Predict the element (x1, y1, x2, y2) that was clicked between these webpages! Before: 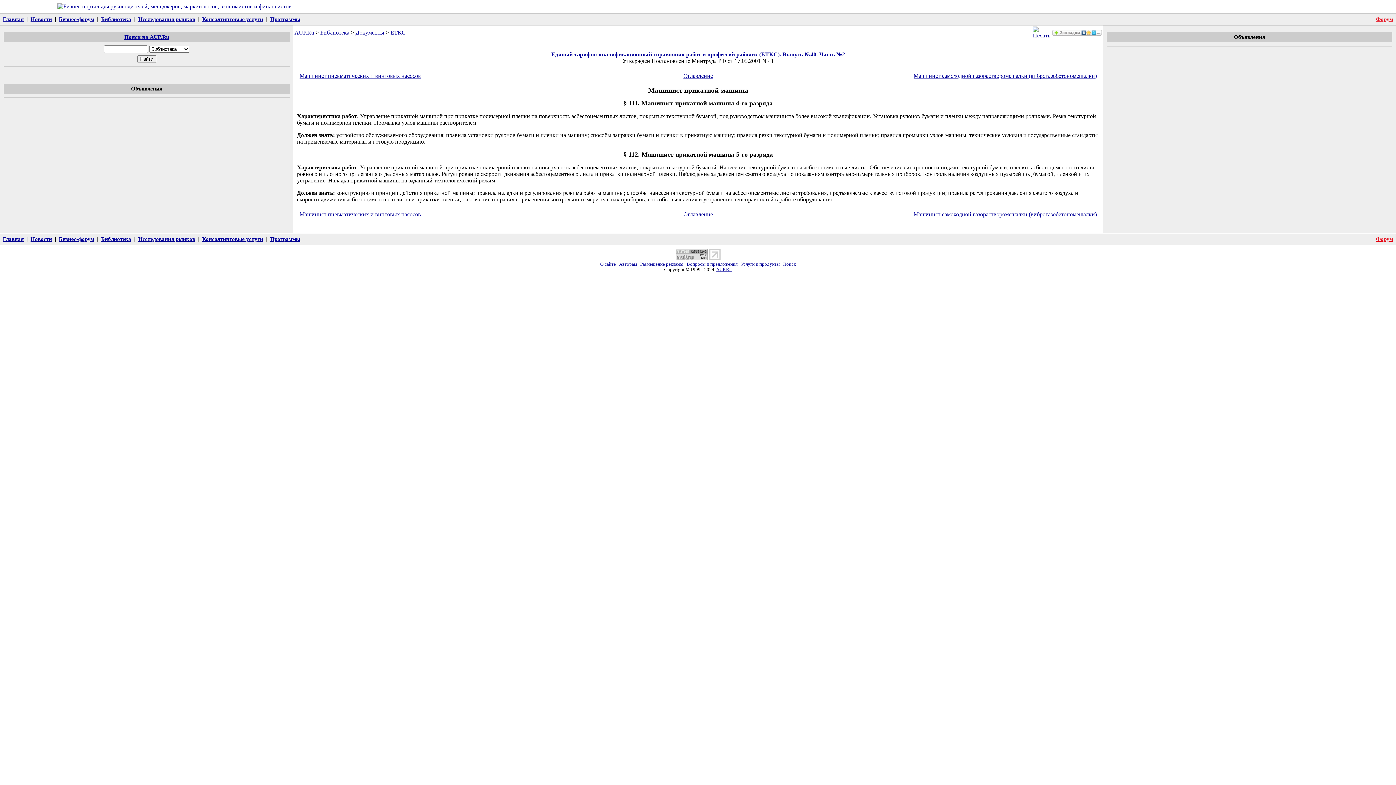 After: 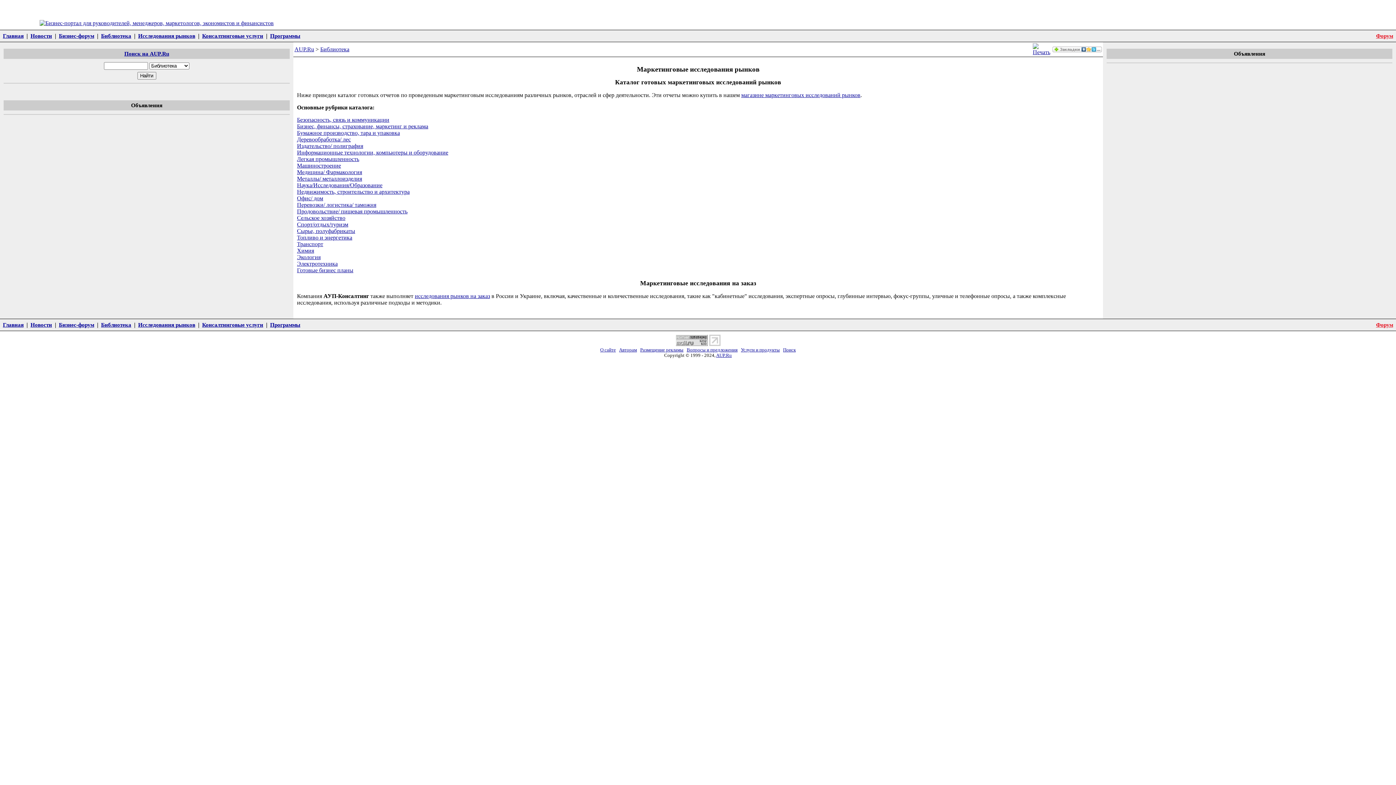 Action: bbox: (138, 16, 195, 22) label: Исследования рынков